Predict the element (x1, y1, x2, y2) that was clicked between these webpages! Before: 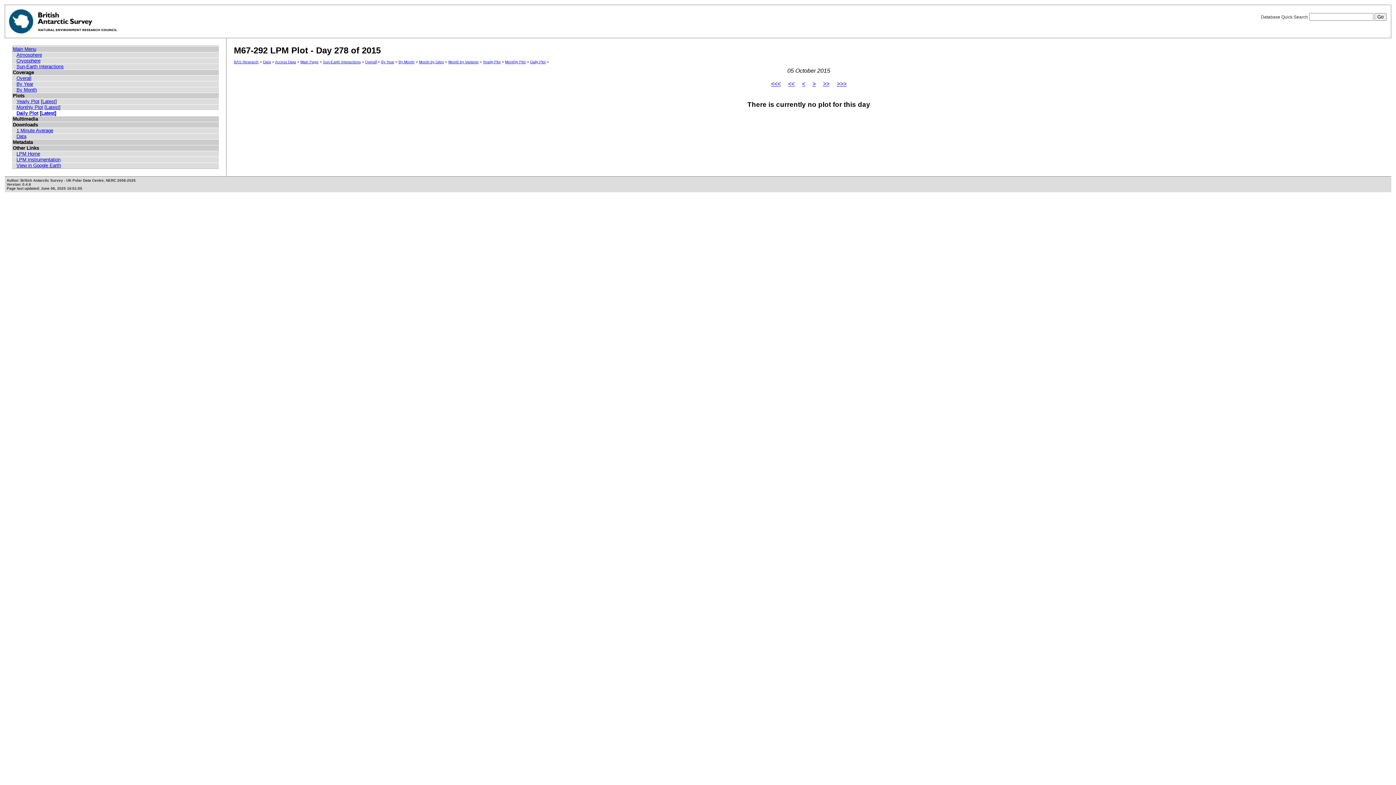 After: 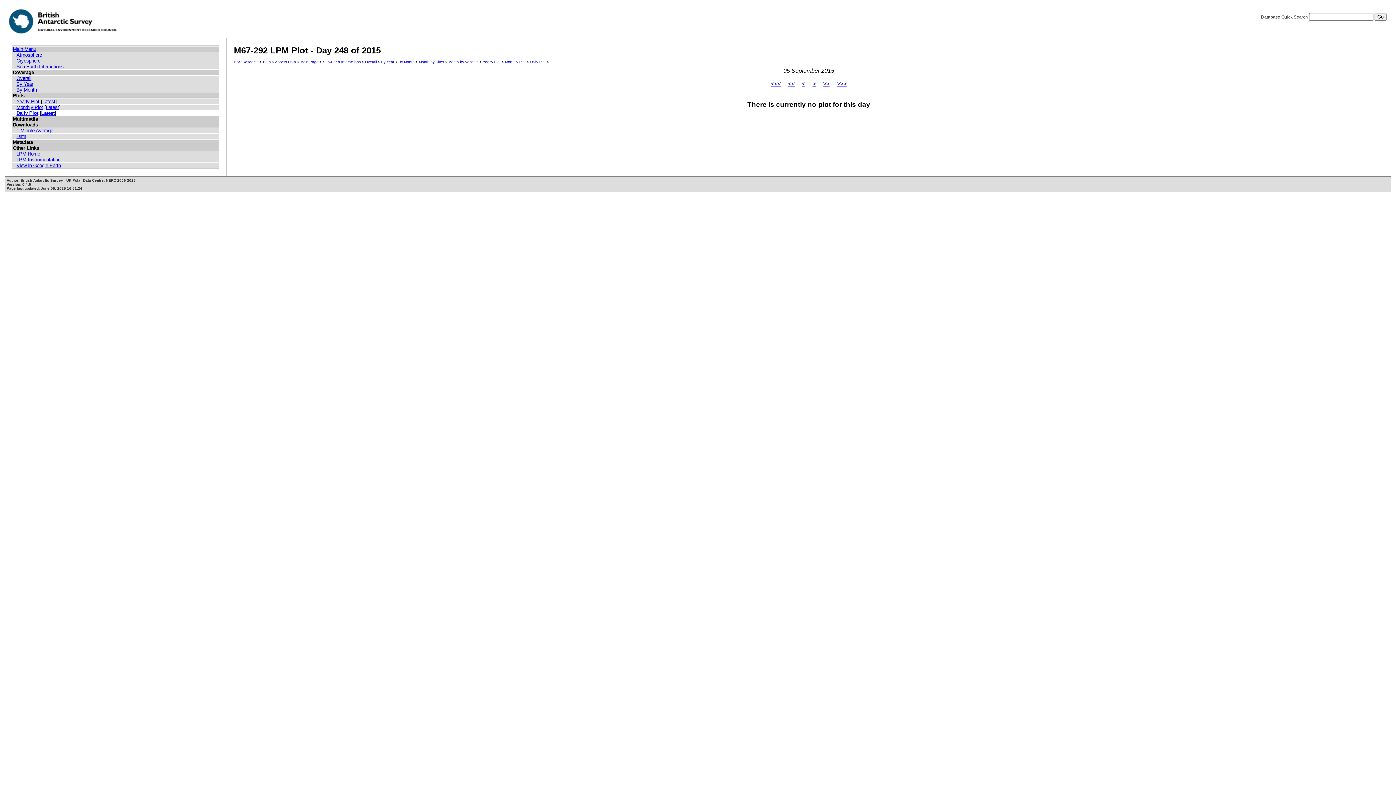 Action: label: << bbox: (788, 80, 794, 87)